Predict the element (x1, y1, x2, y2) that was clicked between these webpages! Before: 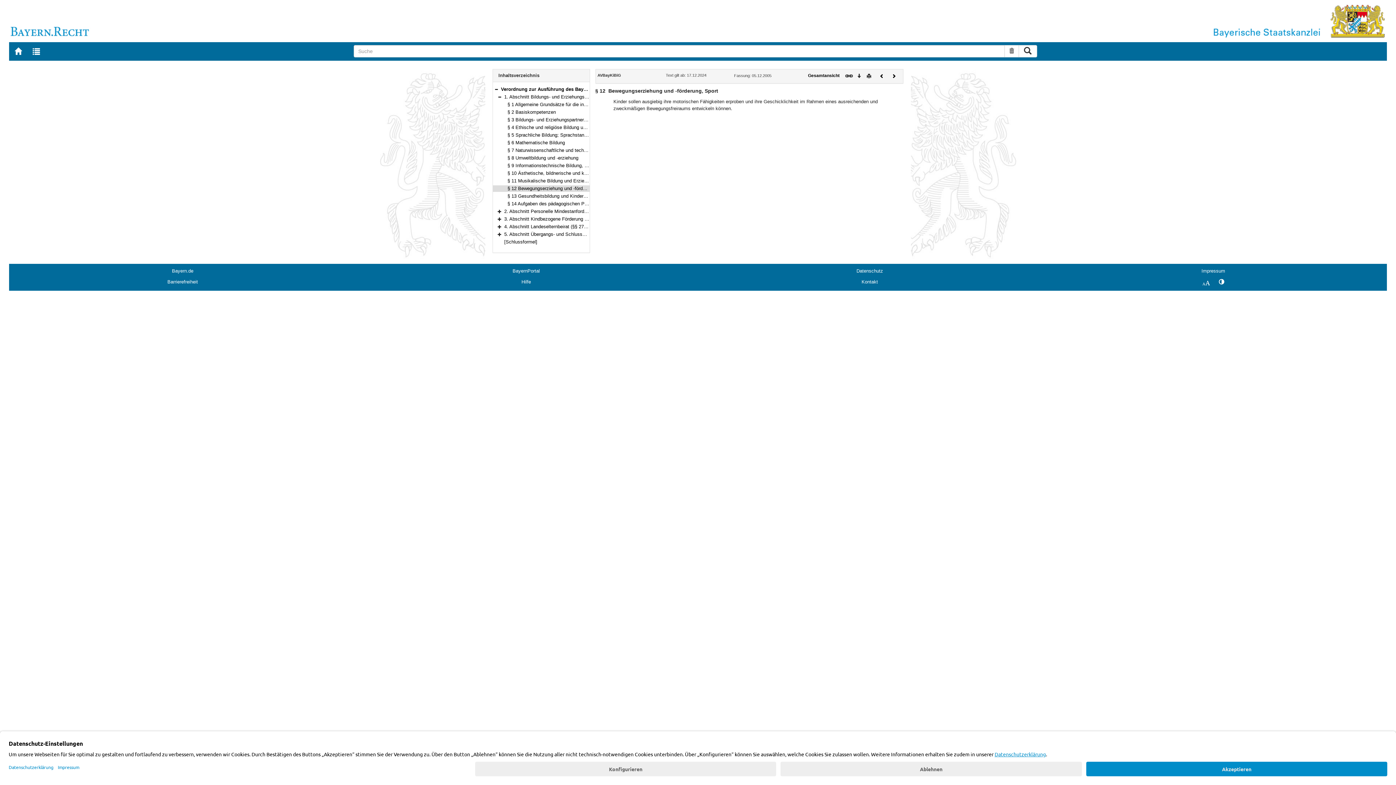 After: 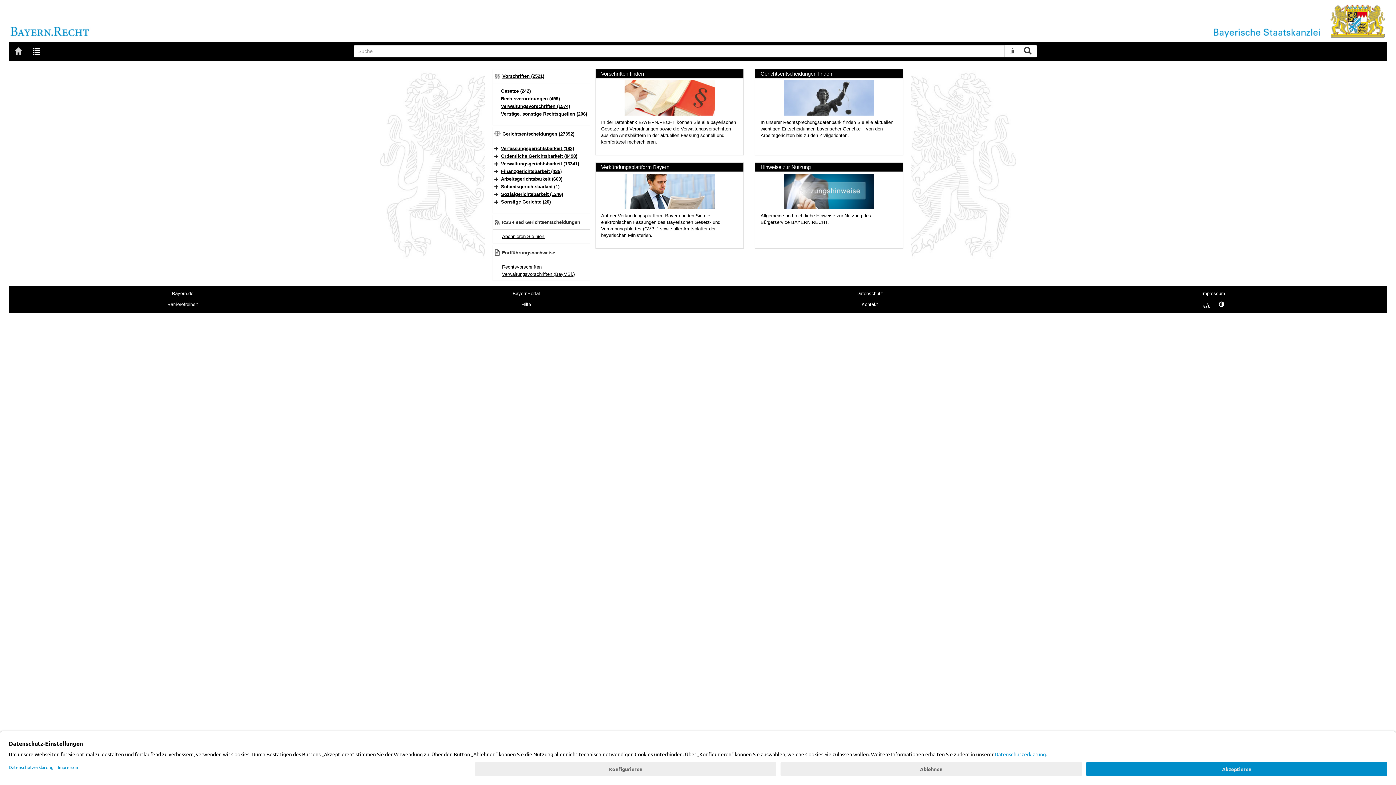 Action: bbox: (1219, 279, 1224, 285) label: Kontrastwechsel